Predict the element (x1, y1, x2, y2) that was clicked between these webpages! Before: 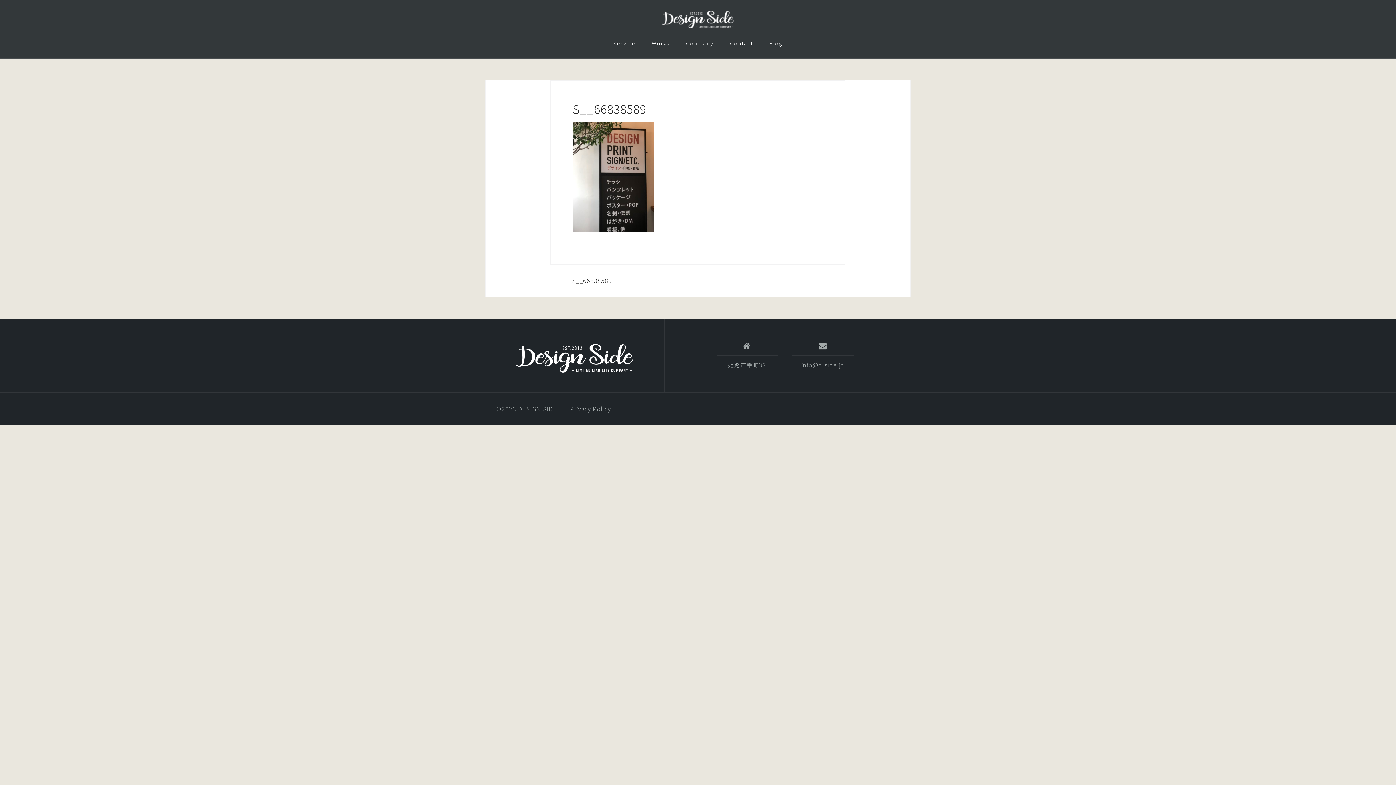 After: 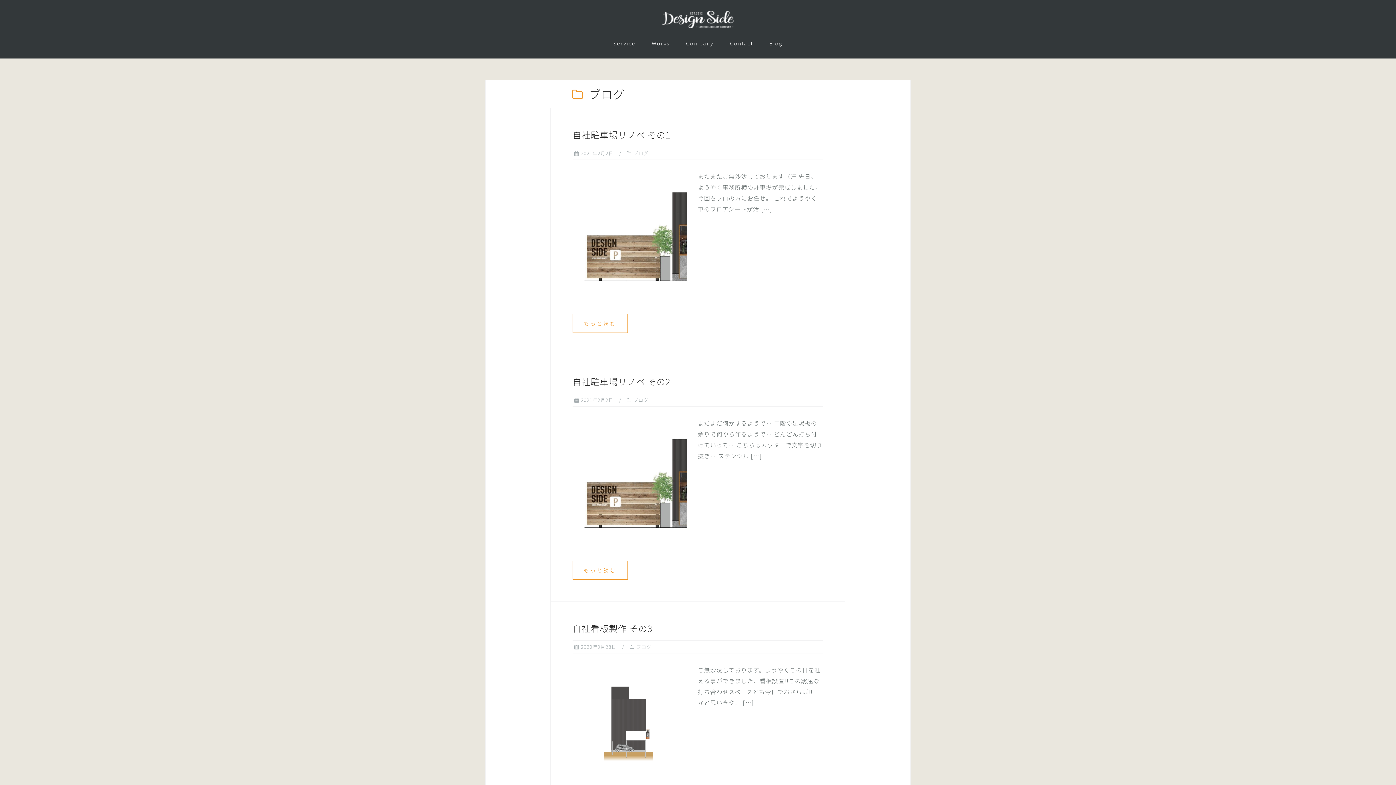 Action: bbox: (769, 37, 782, 49) label: Blog